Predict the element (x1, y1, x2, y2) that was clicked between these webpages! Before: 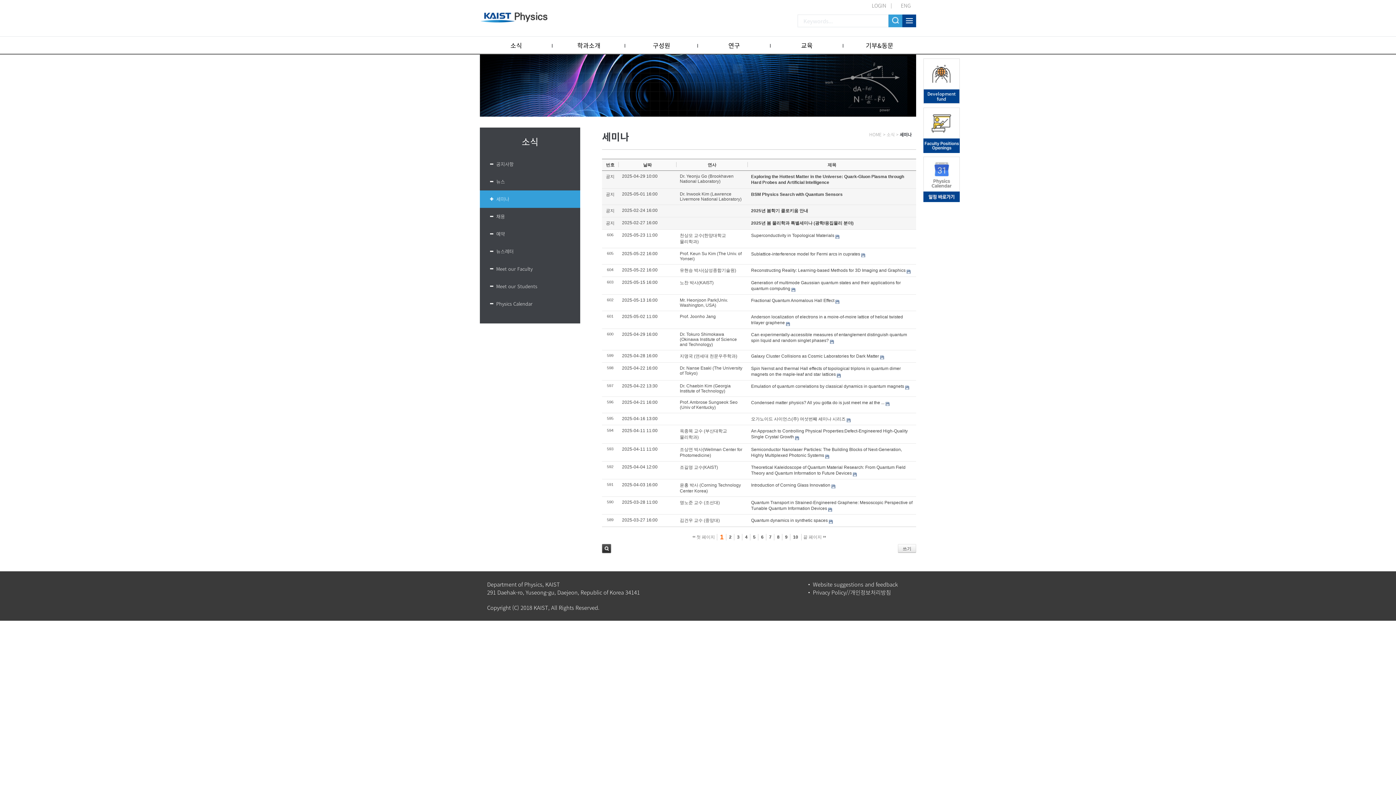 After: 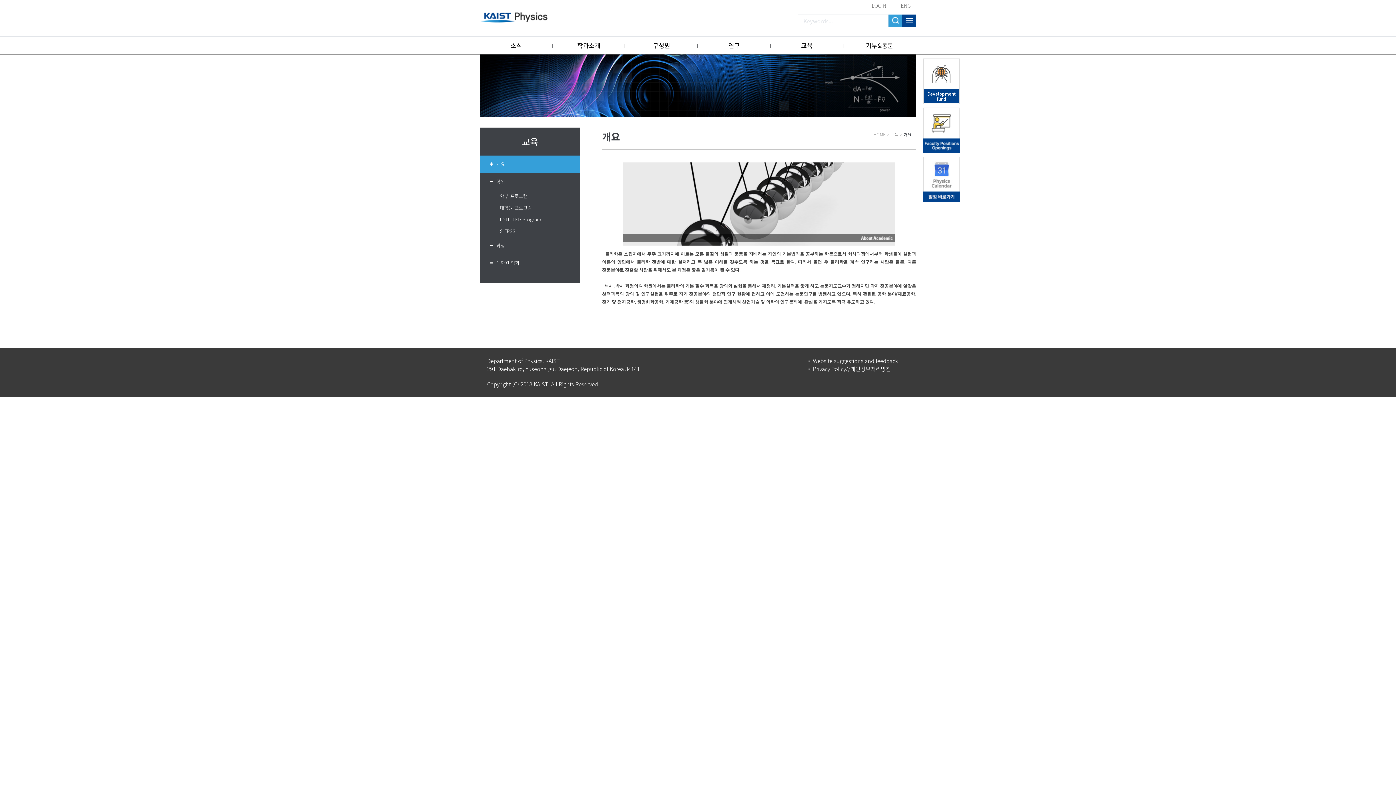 Action: label: 교육 bbox: (770, 36, 843, 54)